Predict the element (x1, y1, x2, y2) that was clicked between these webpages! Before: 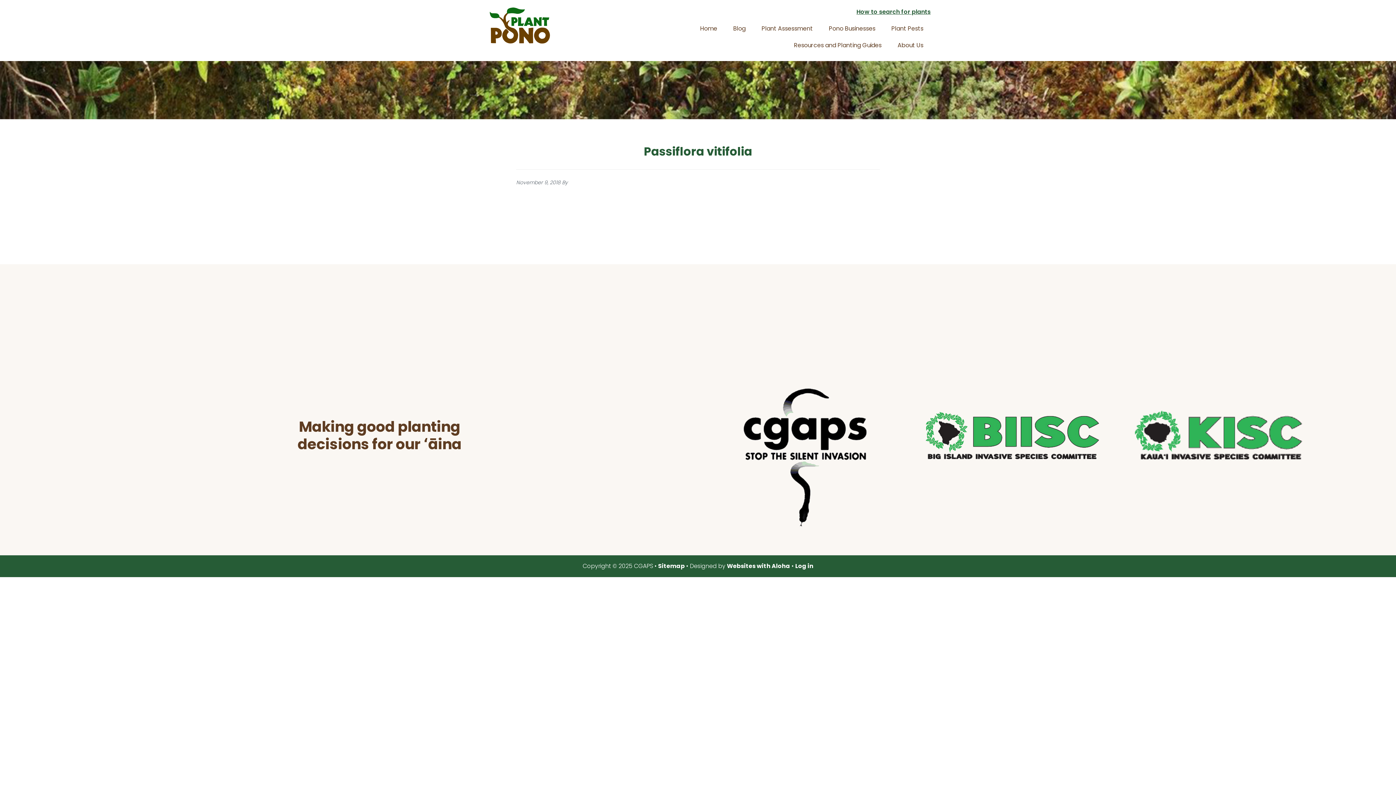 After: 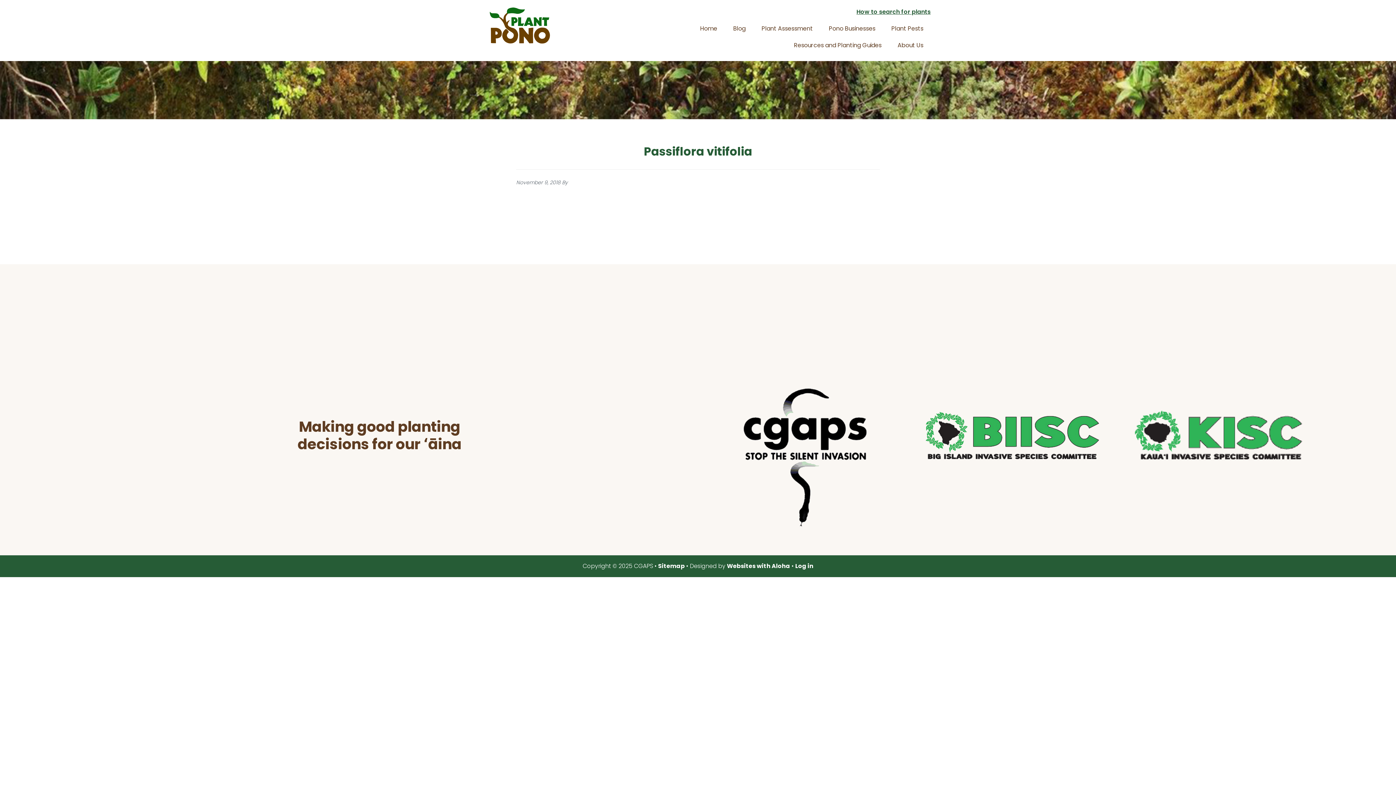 Action: bbox: (1127, 520, 1309, 528)